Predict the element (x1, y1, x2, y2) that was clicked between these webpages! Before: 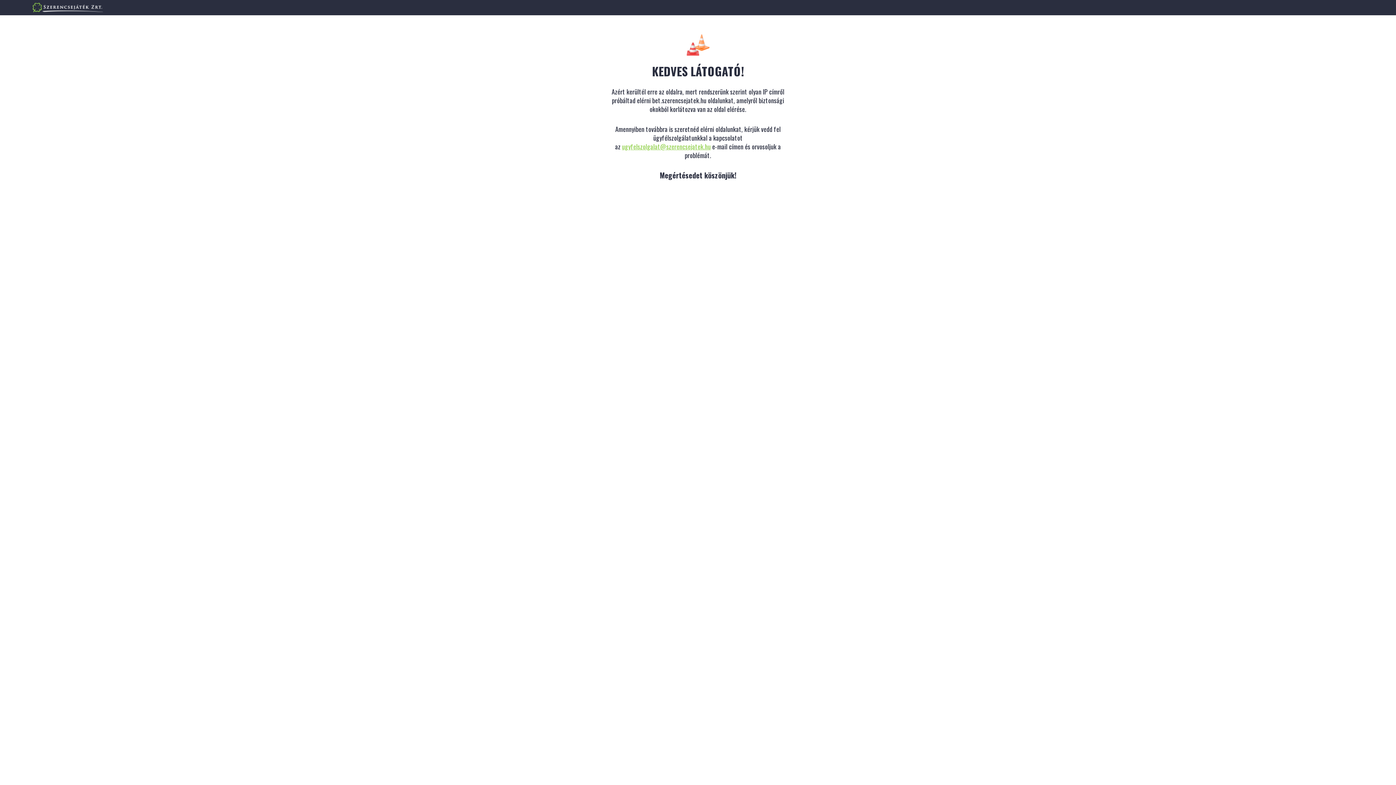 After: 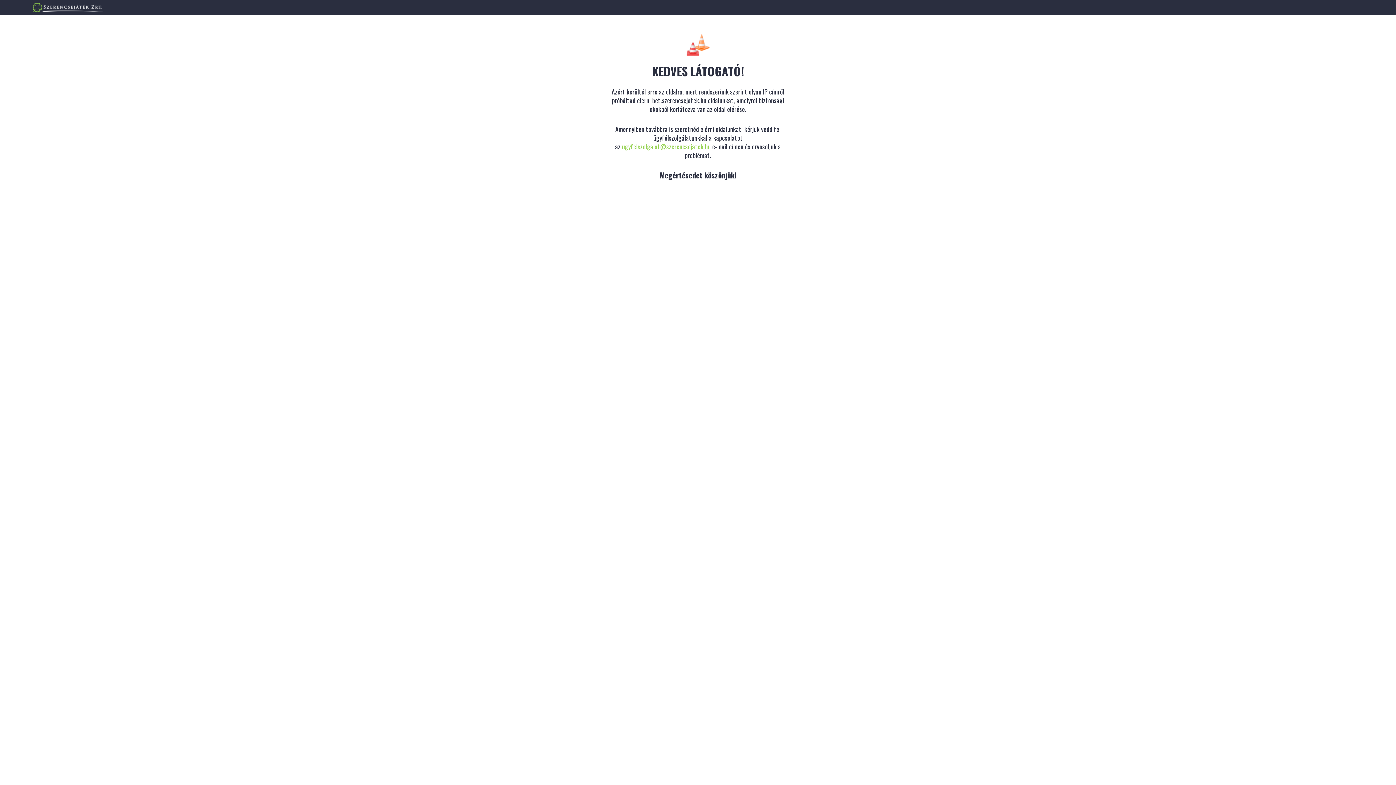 Action: bbox: (622, 141, 710, 151) label: ugyfelszolgalat@szerencsejatek.hu